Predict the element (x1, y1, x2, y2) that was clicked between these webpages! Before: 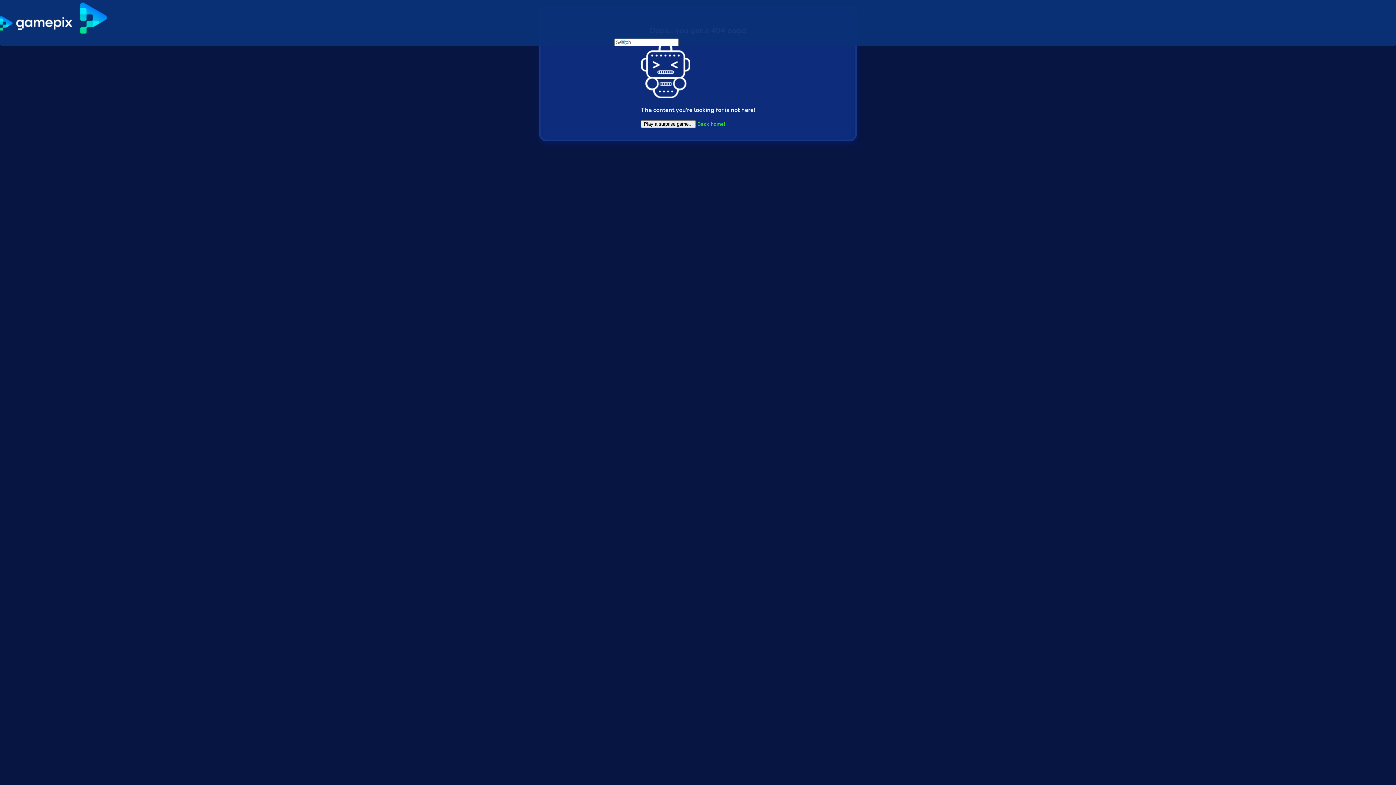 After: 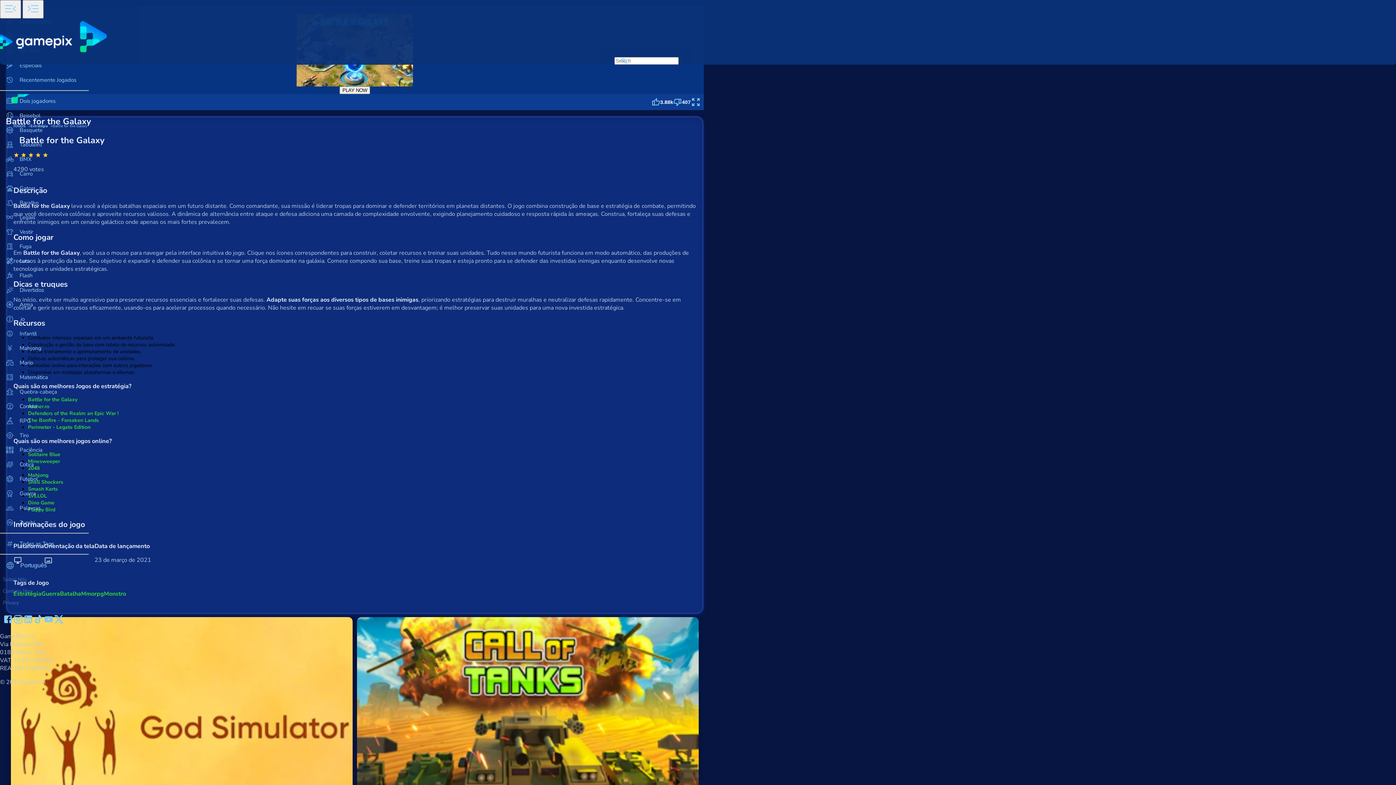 Action: label: Play a surprise game... bbox: (641, 120, 696, 127)